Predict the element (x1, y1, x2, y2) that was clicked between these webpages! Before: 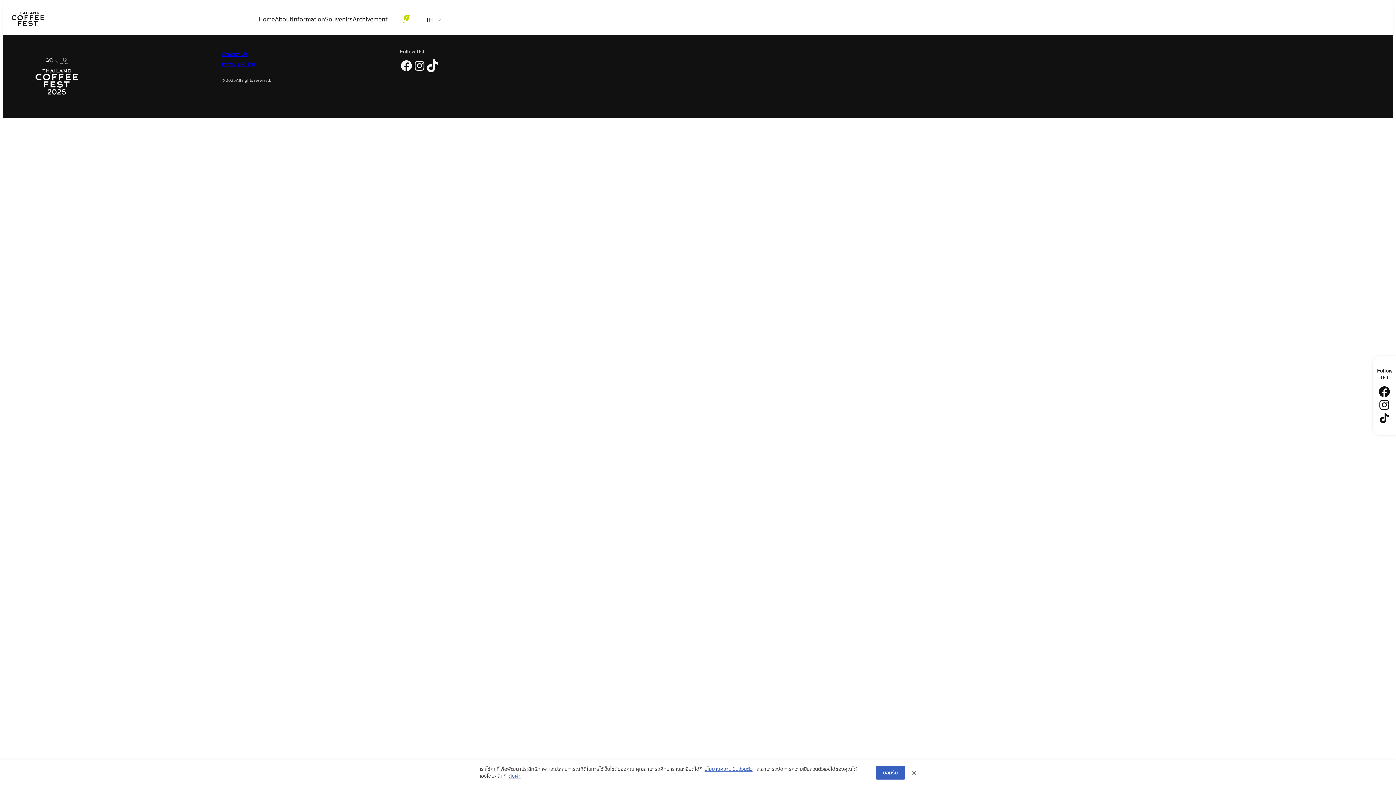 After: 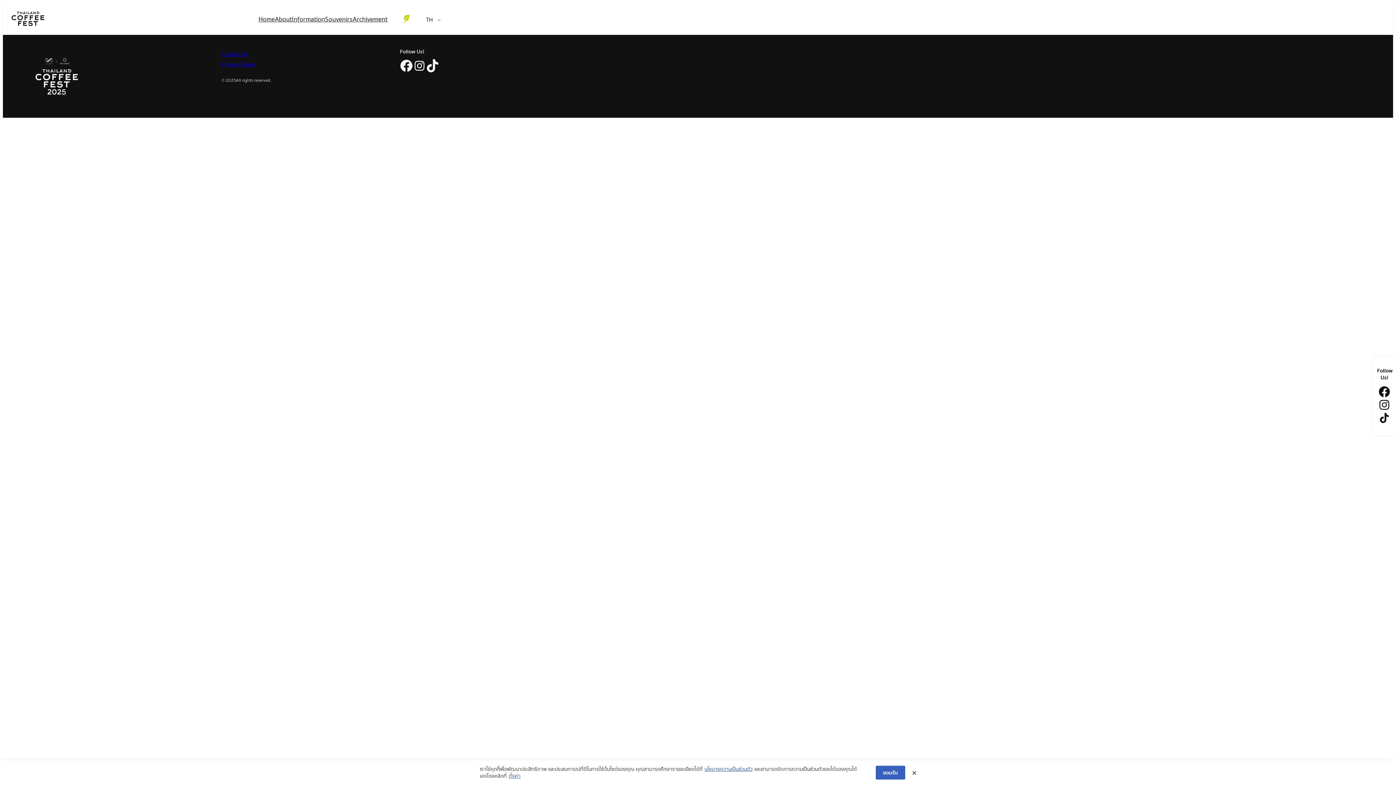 Action: label: Facebook bbox: (400, 59, 413, 72)